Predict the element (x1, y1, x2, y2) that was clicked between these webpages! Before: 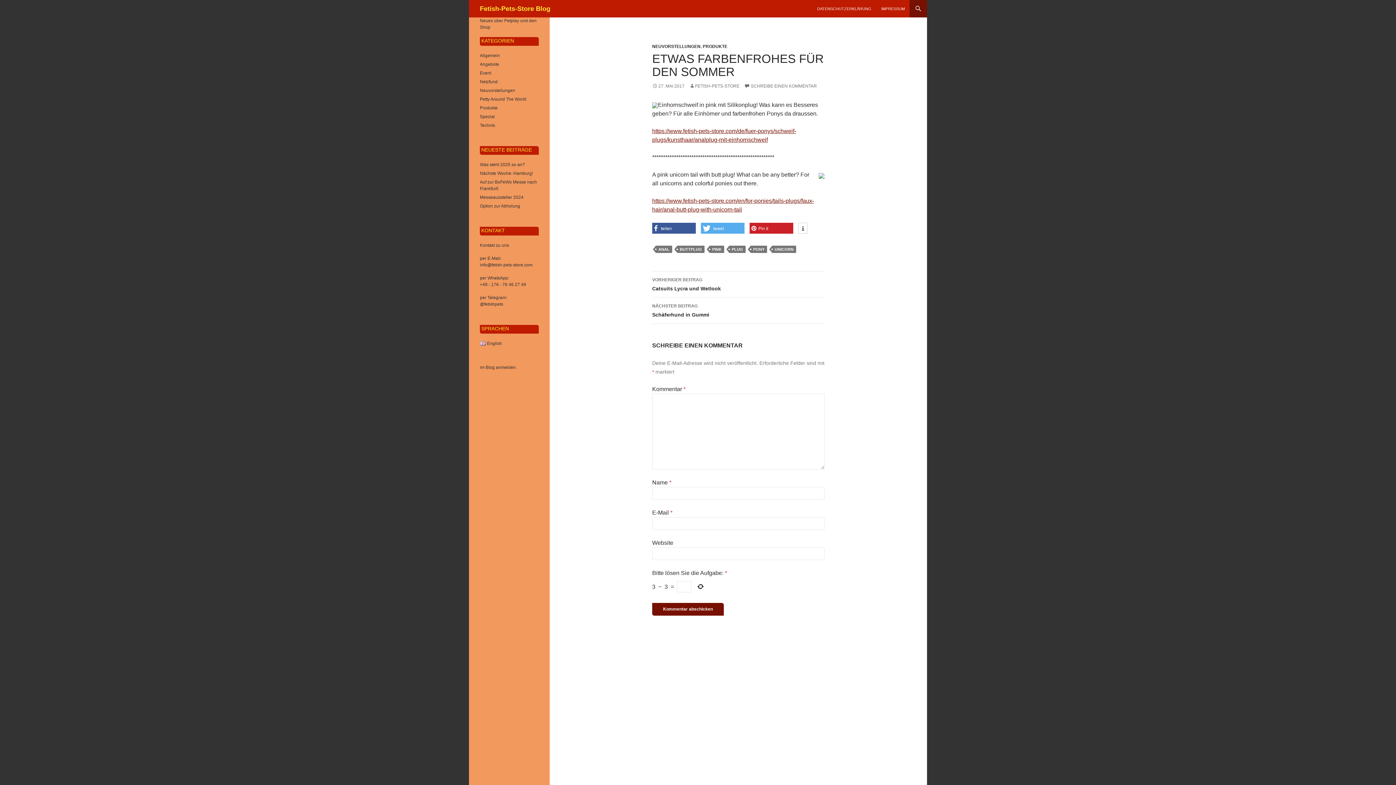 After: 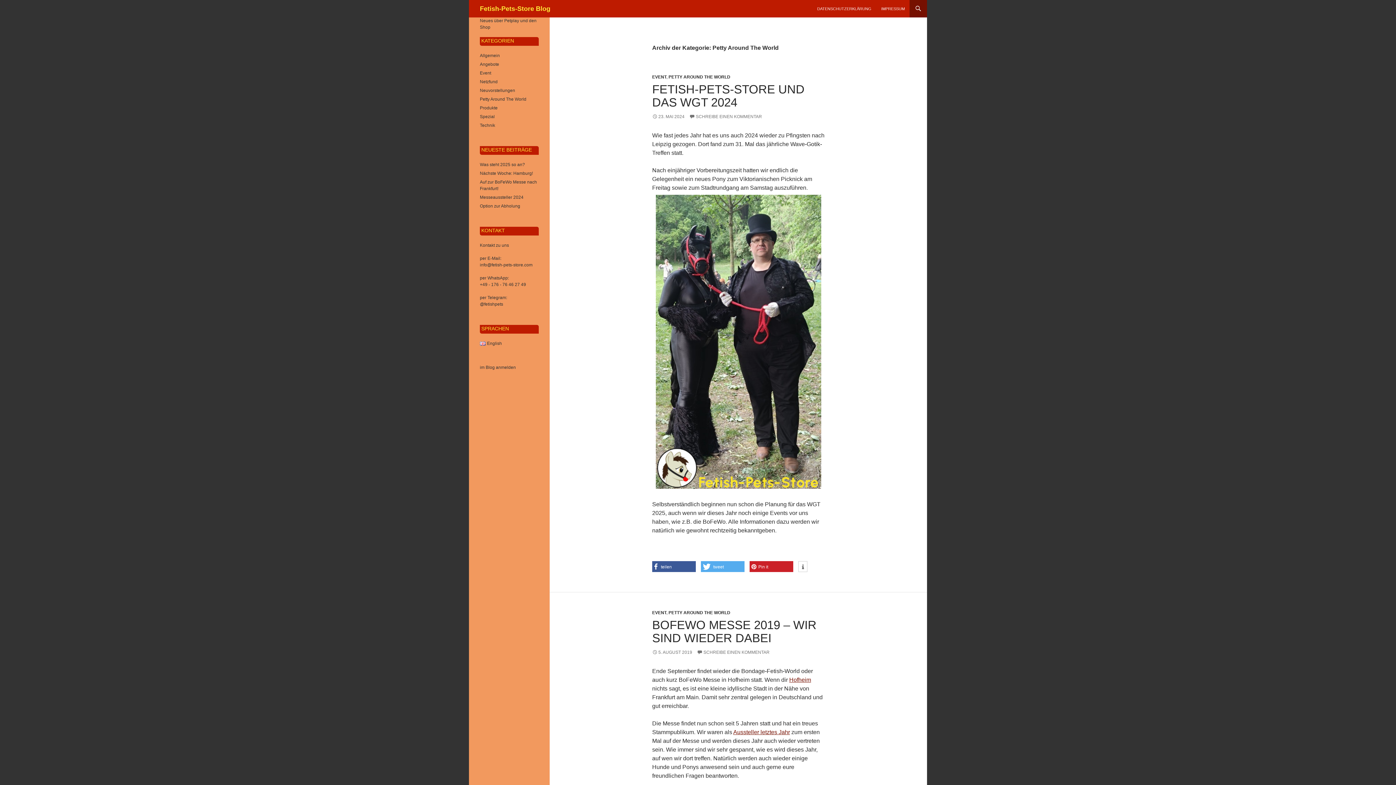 Action: bbox: (480, 96, 526, 101) label: Petty Around The World